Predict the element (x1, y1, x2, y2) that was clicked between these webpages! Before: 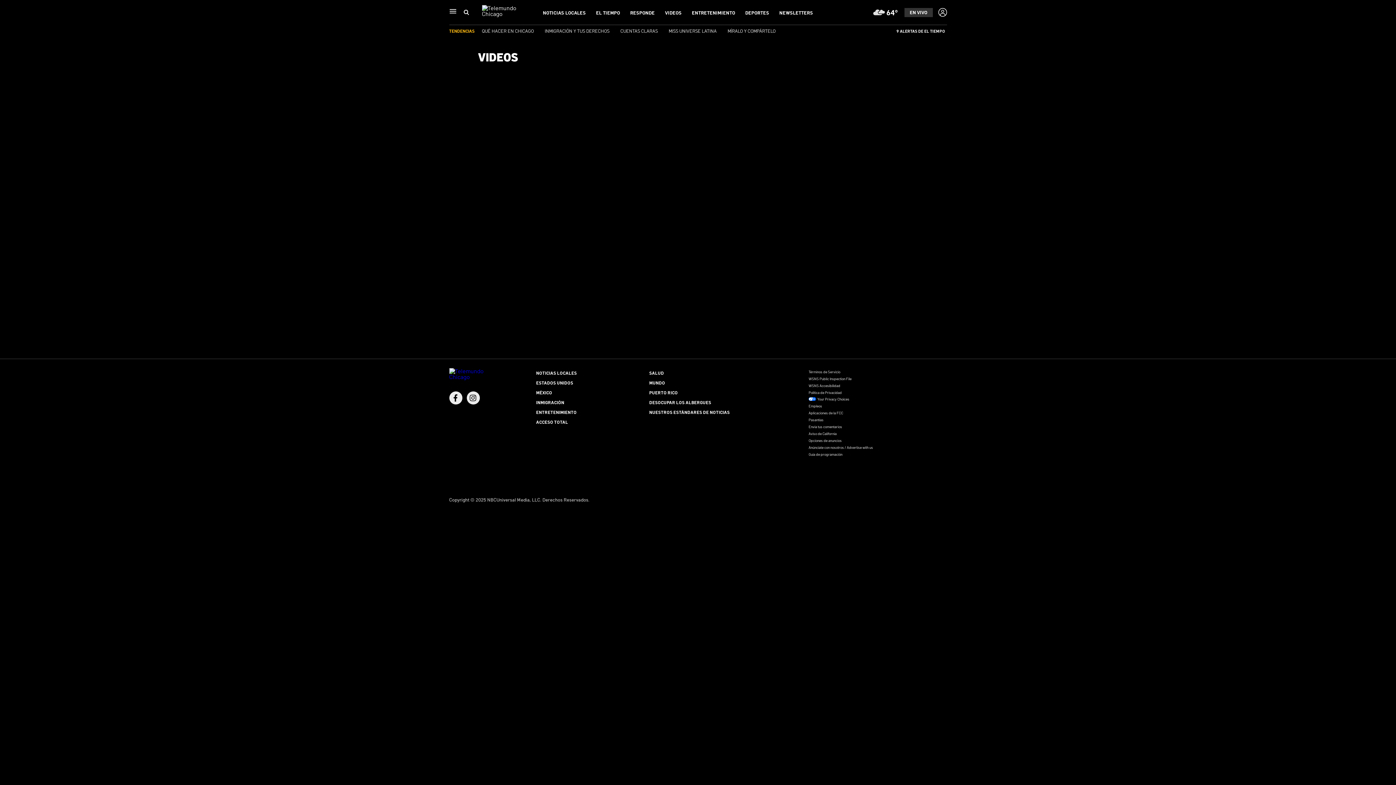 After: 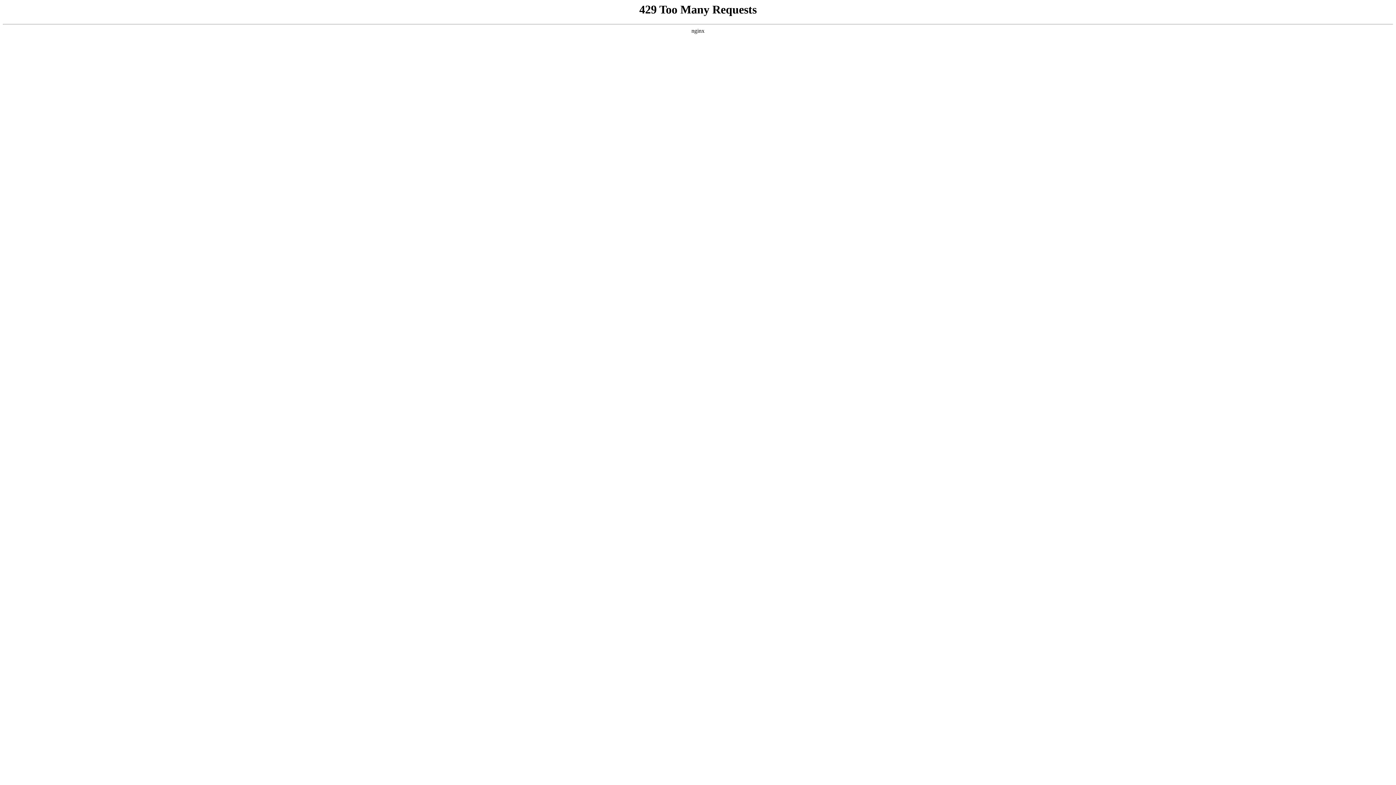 Action: bbox: (808, 445, 873, 449) label: Anúnciate con nosotros / Advertise with us